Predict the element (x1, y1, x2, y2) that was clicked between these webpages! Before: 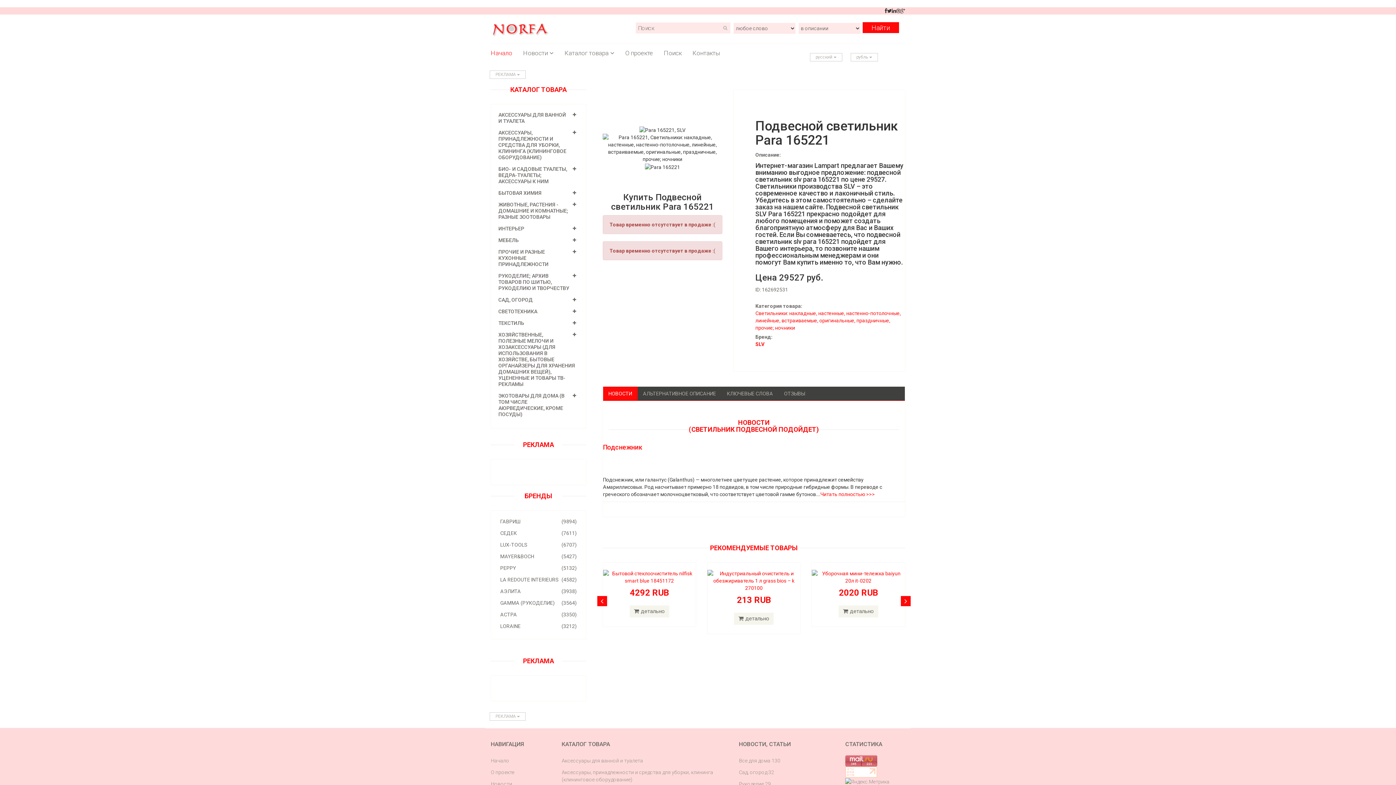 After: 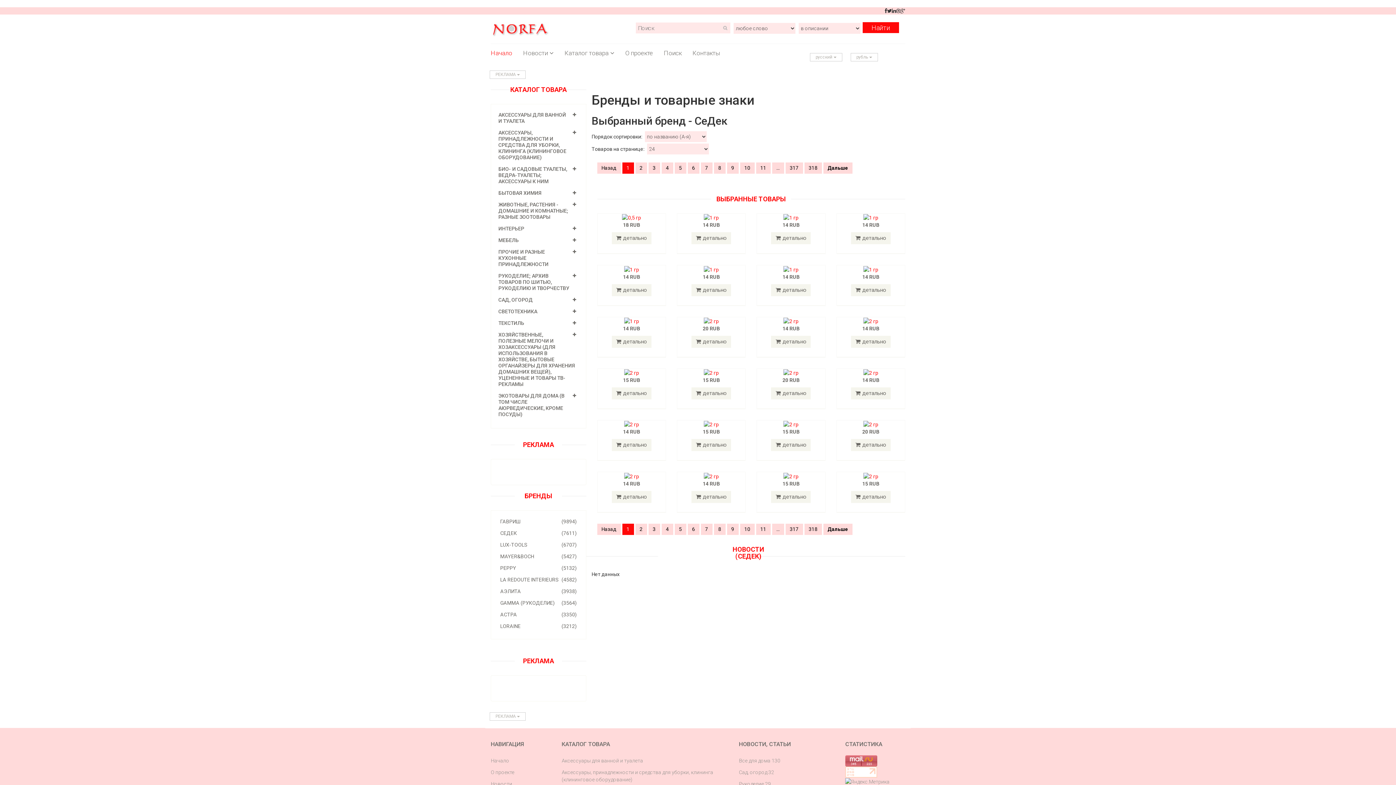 Action: label: (7611)
СЕДЕК bbox: (491, 528, 586, 538)